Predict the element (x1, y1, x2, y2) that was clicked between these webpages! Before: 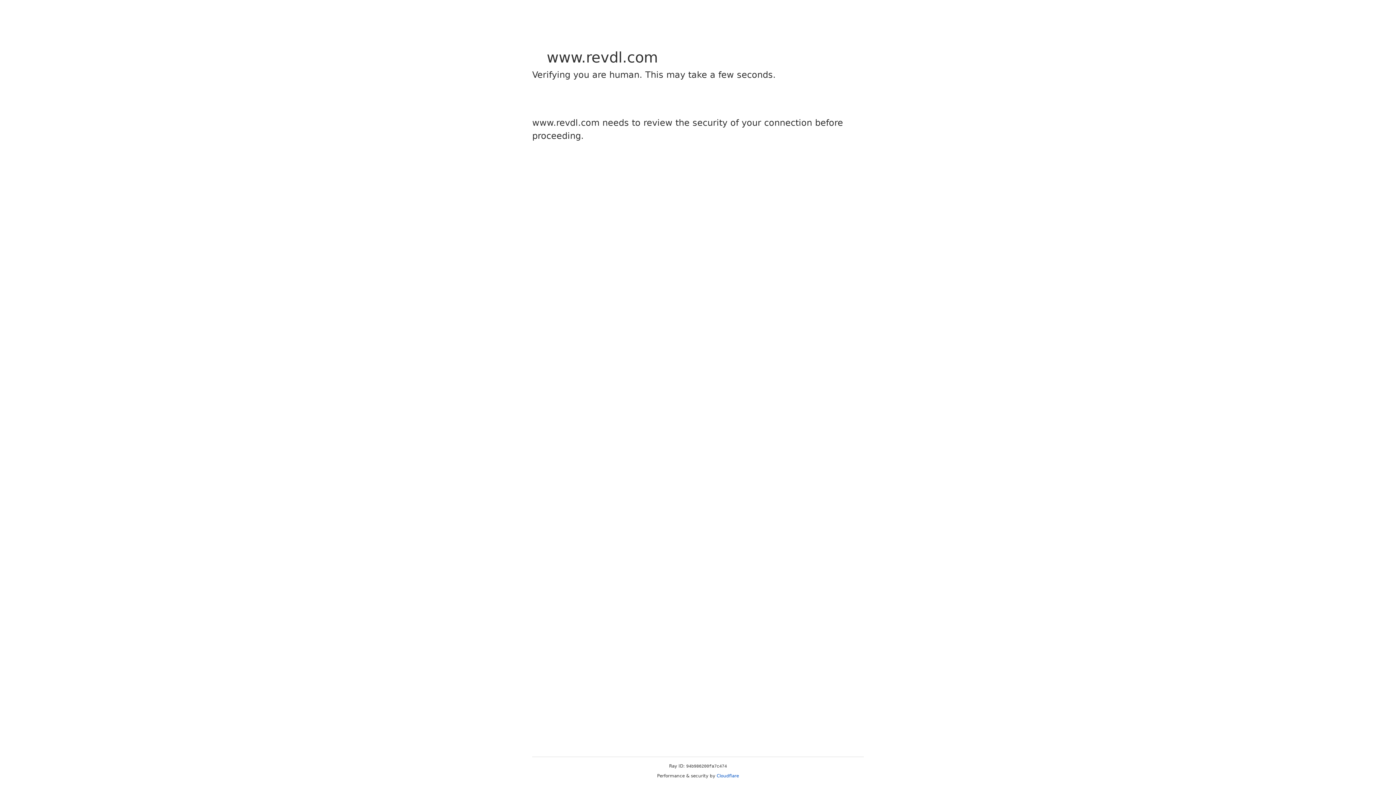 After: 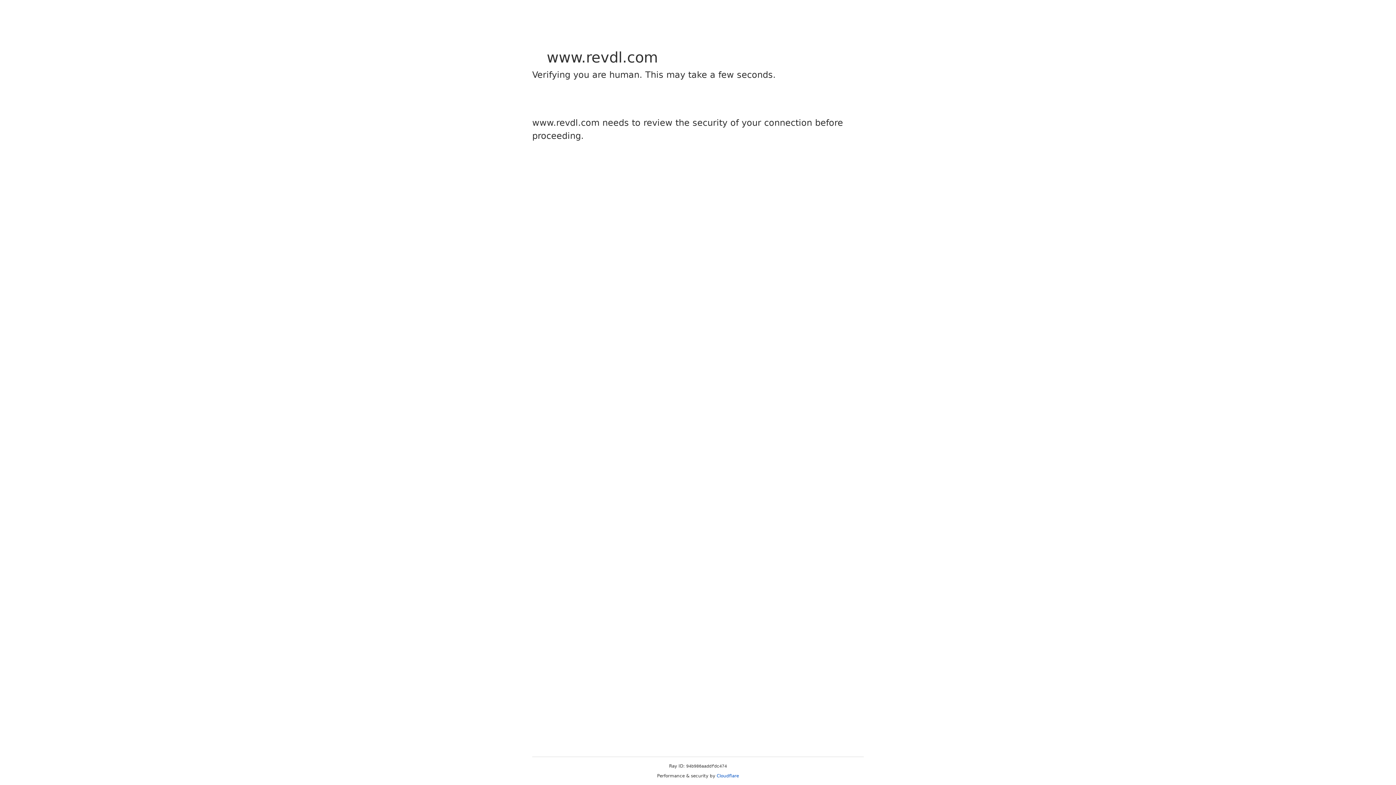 Action: bbox: (716, 773, 739, 778) label: Cloudflare